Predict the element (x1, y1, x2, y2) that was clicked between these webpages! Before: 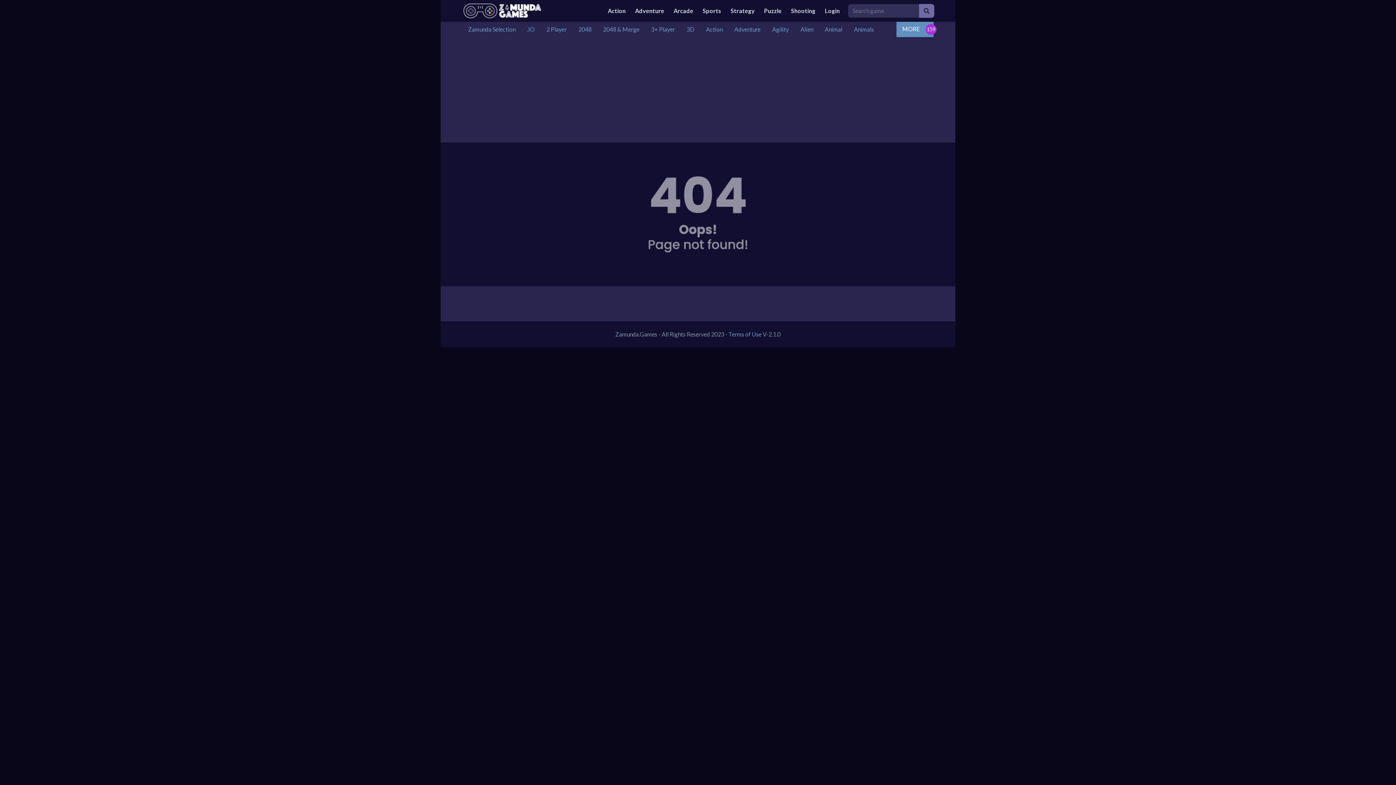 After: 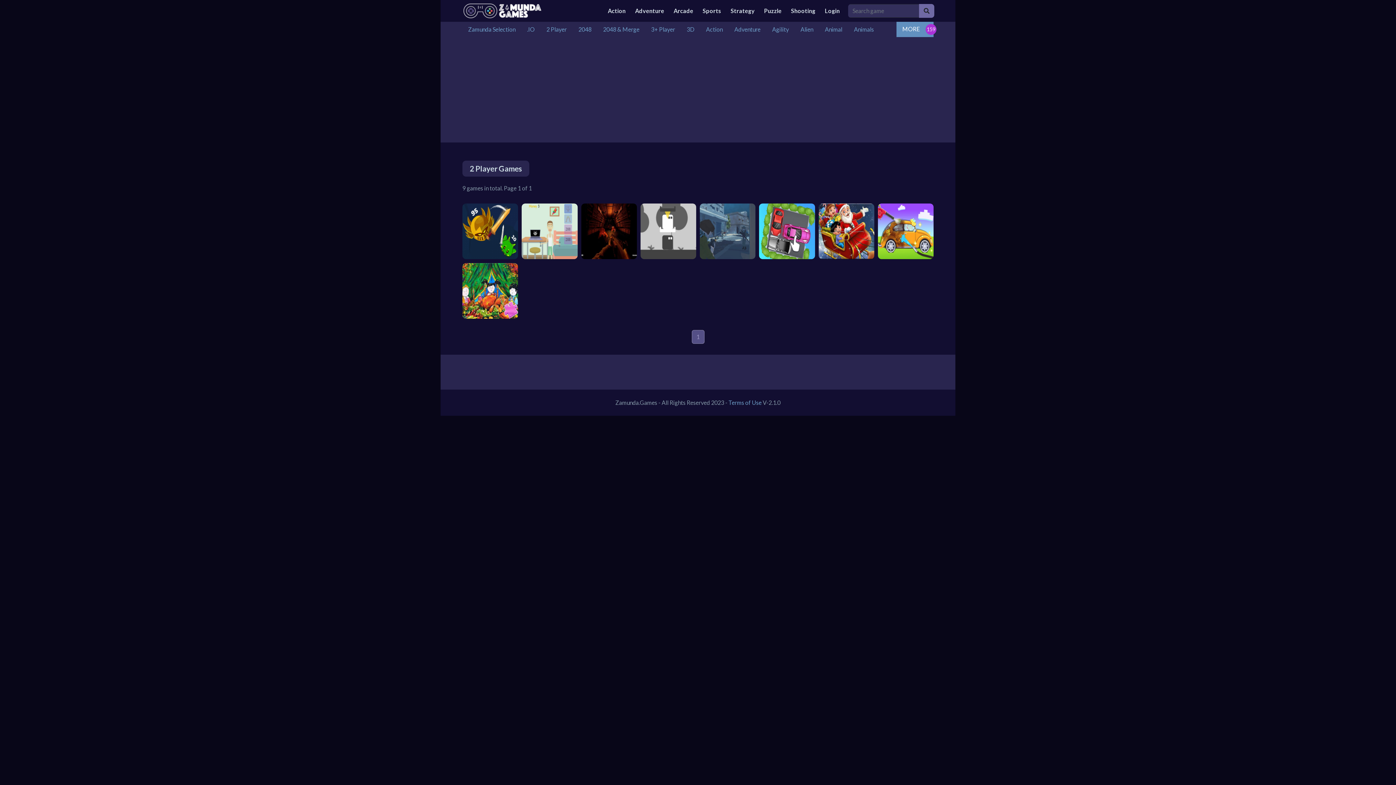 Action: bbox: (540, 22, 572, 36) label: 2 Player